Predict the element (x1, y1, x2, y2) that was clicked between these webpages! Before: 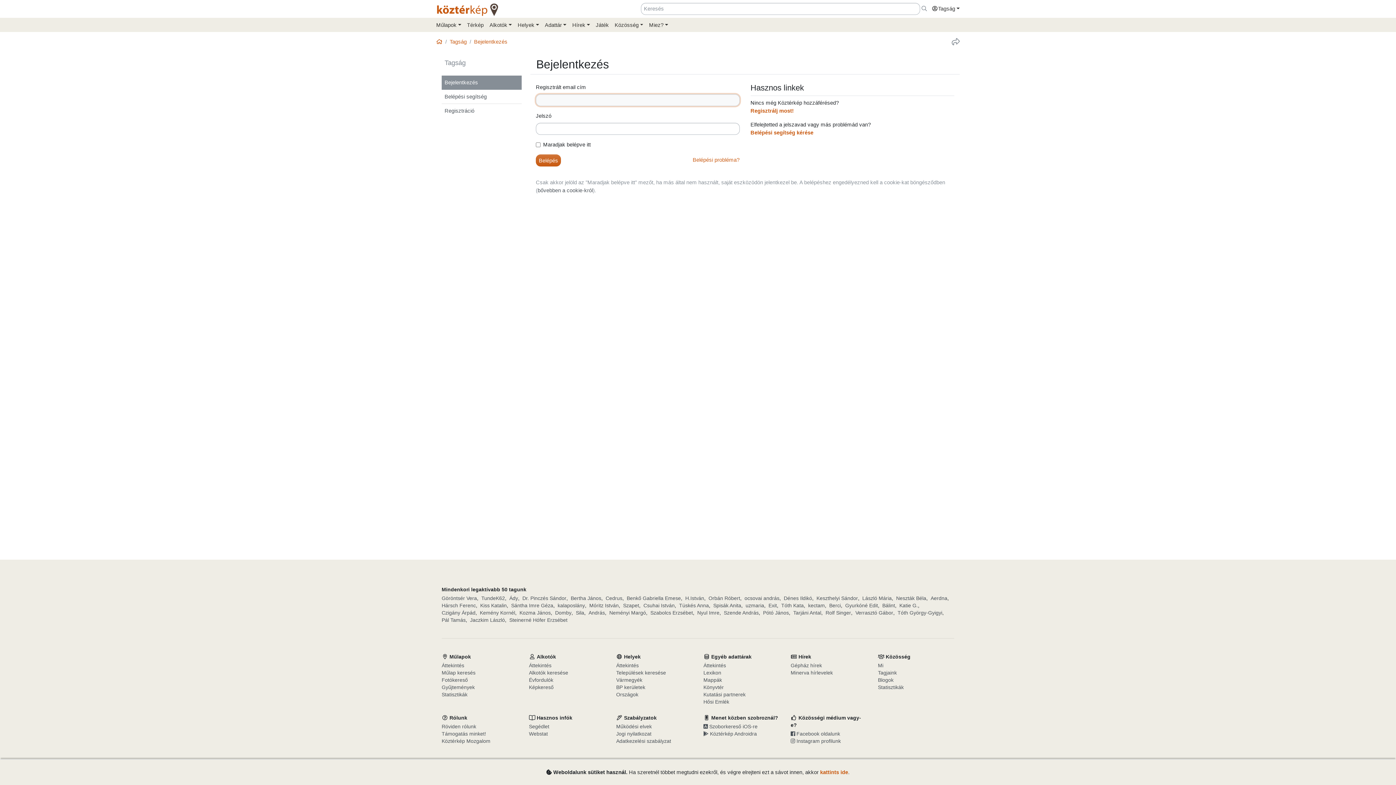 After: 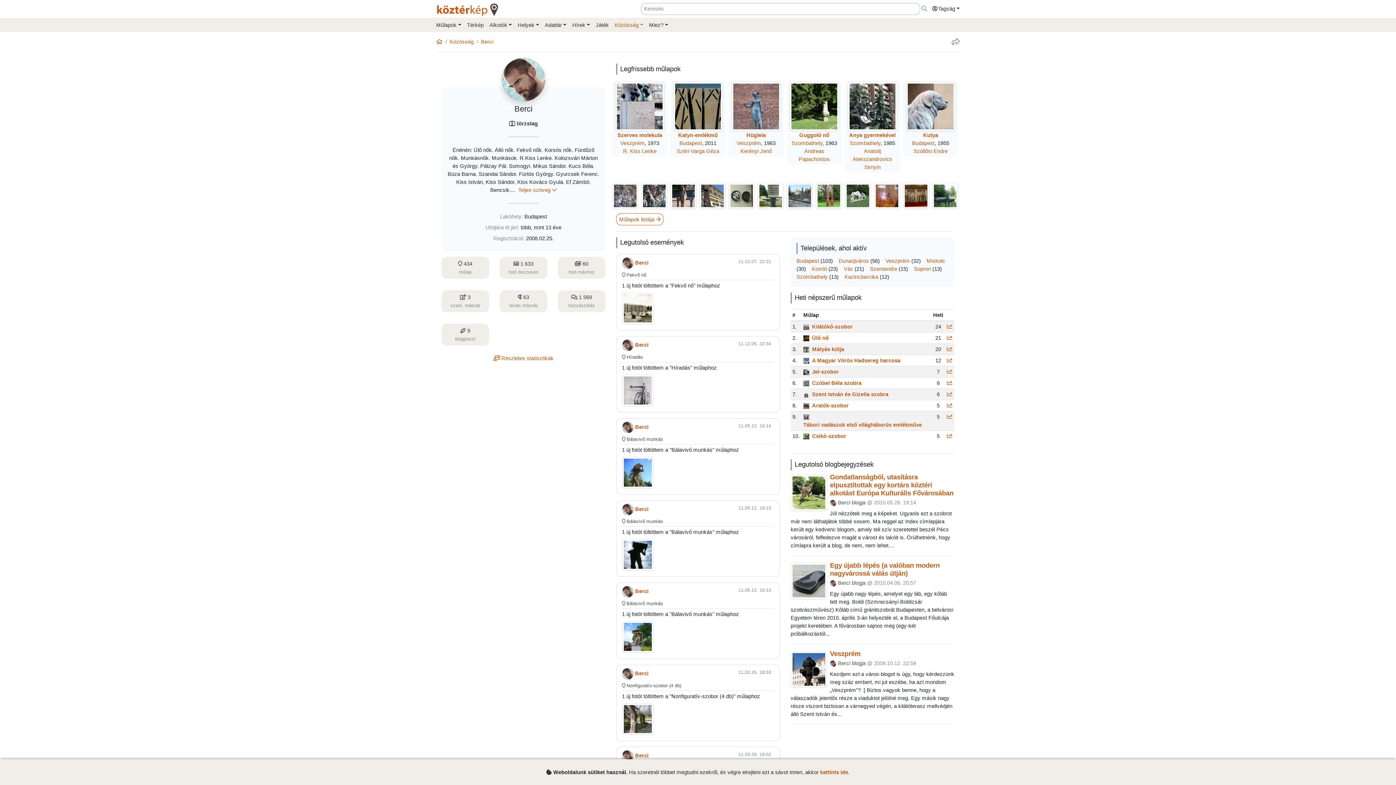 Action: label: Berci bbox: (829, 602, 841, 609)